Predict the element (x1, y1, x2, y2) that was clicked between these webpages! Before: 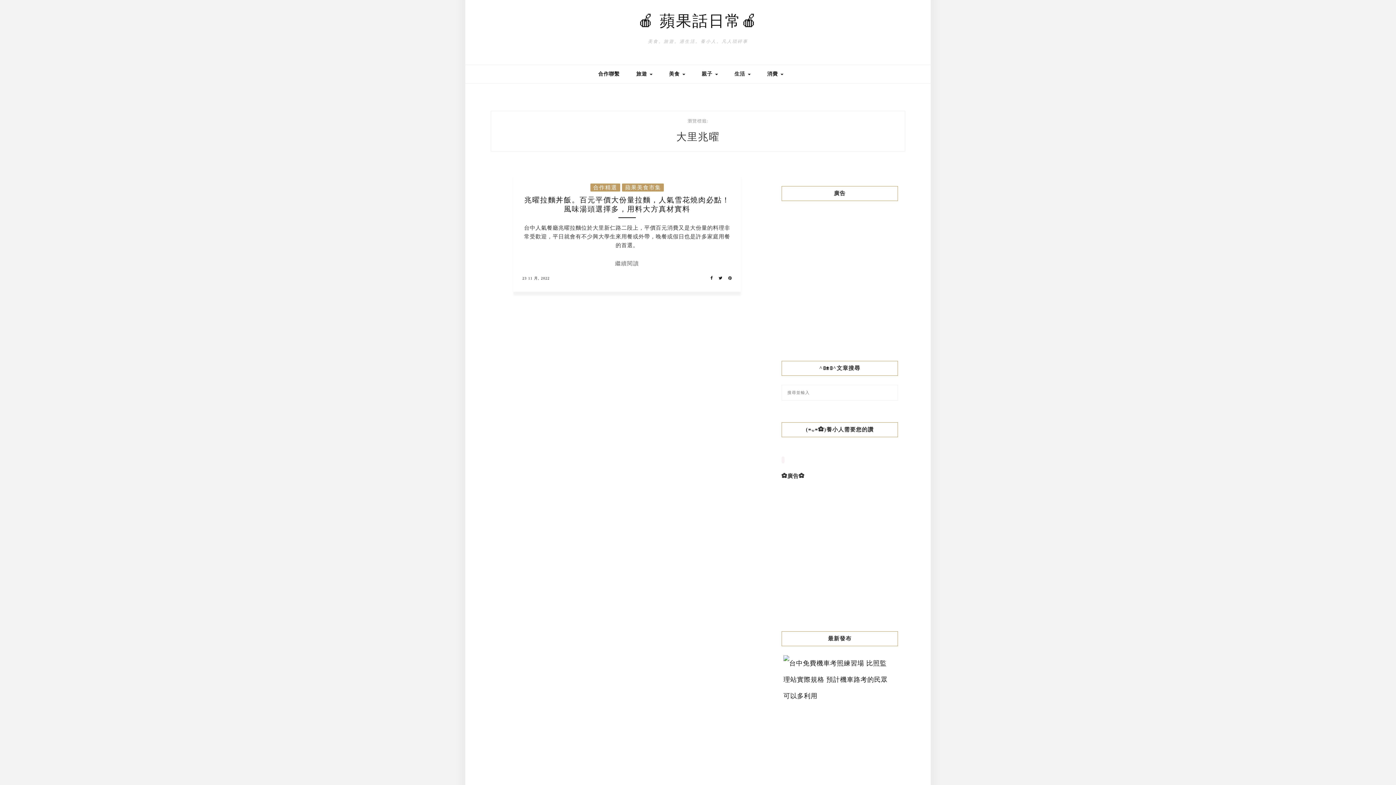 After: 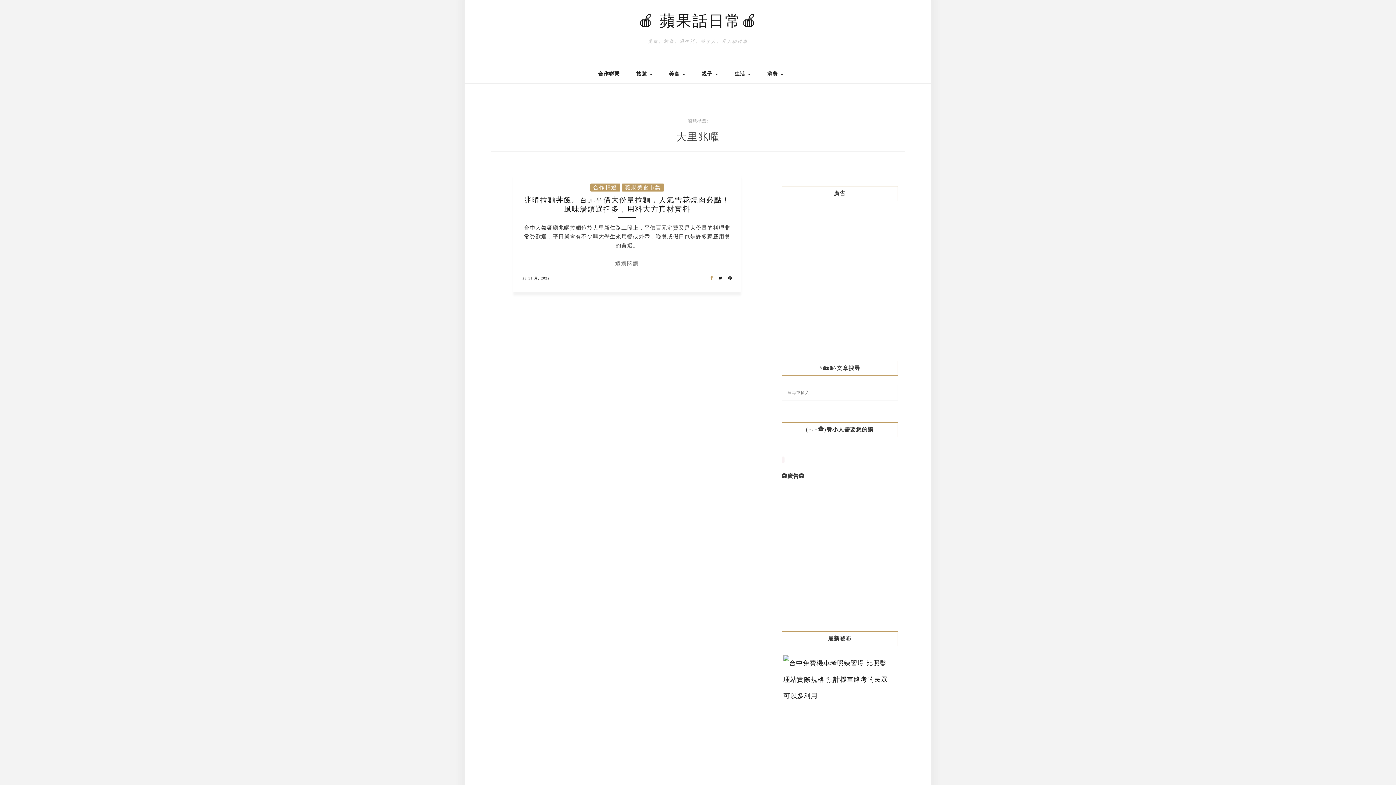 Action: bbox: (707, 276, 713, 280)